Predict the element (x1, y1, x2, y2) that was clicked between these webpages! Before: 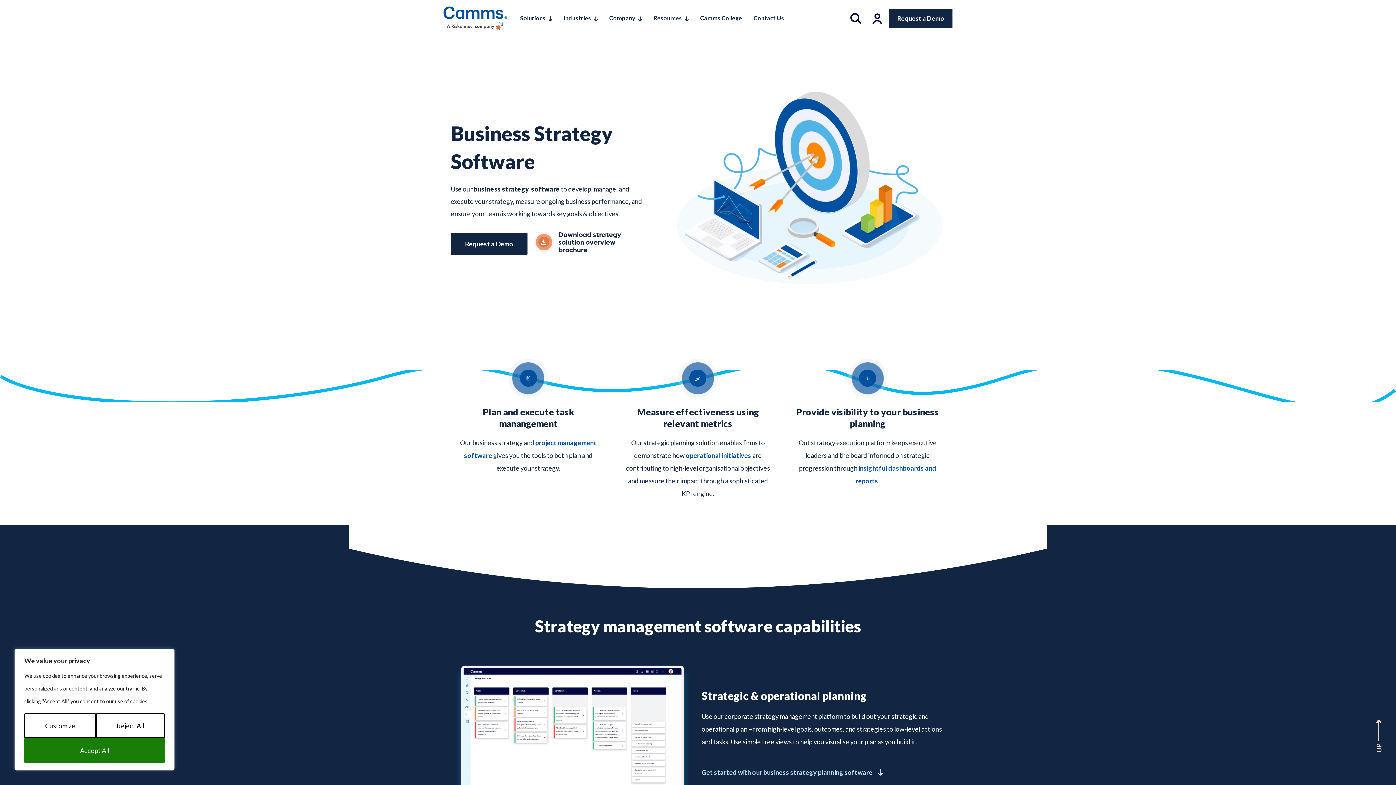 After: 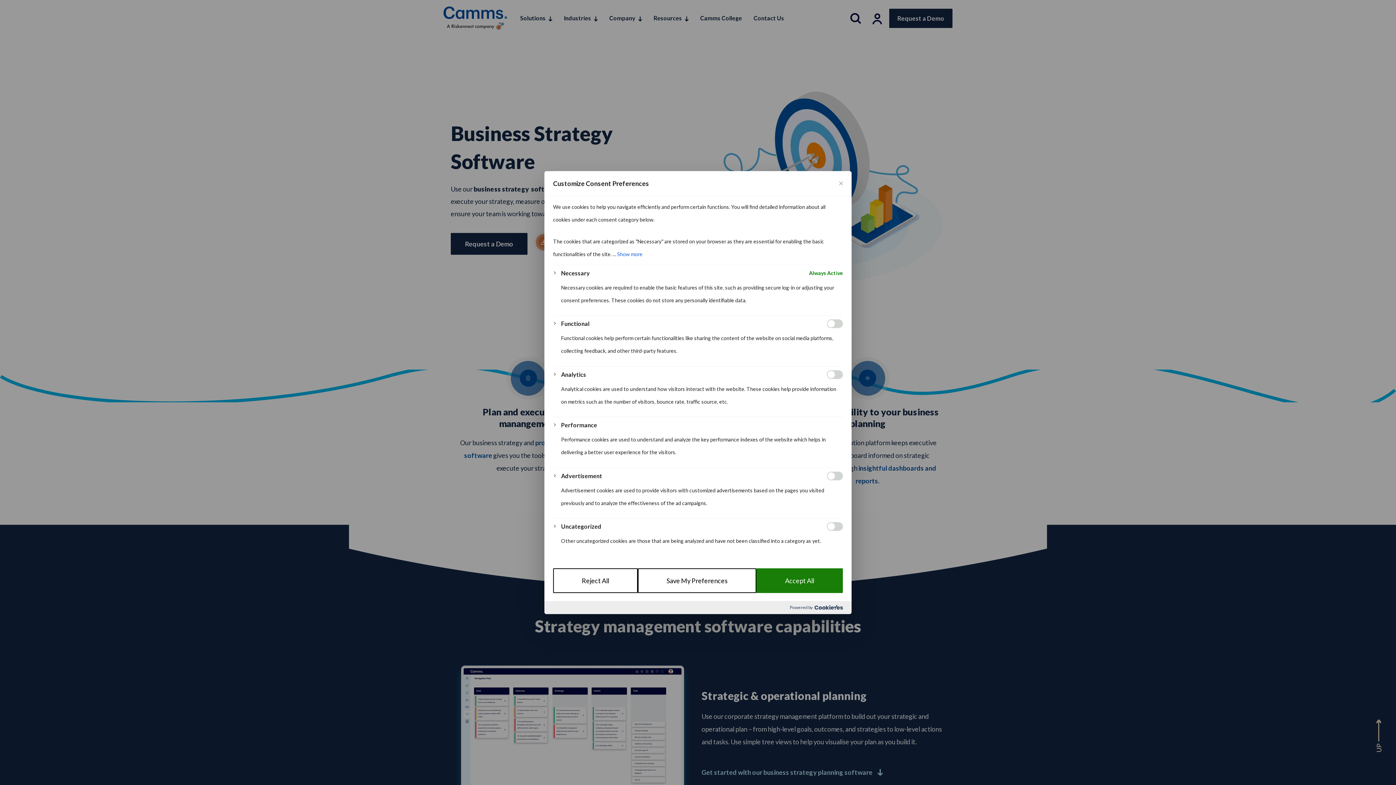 Action: bbox: (24, 713, 96, 738) label: Customize